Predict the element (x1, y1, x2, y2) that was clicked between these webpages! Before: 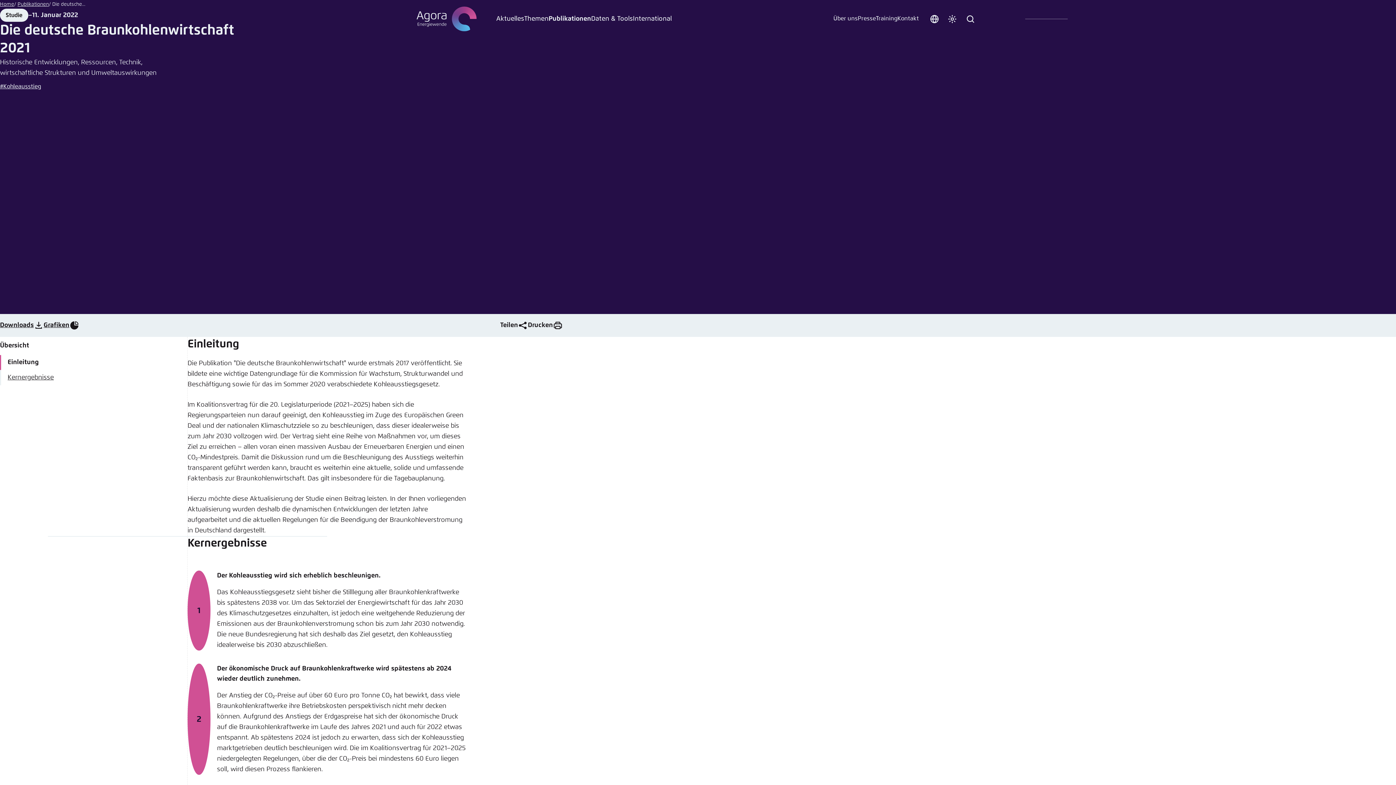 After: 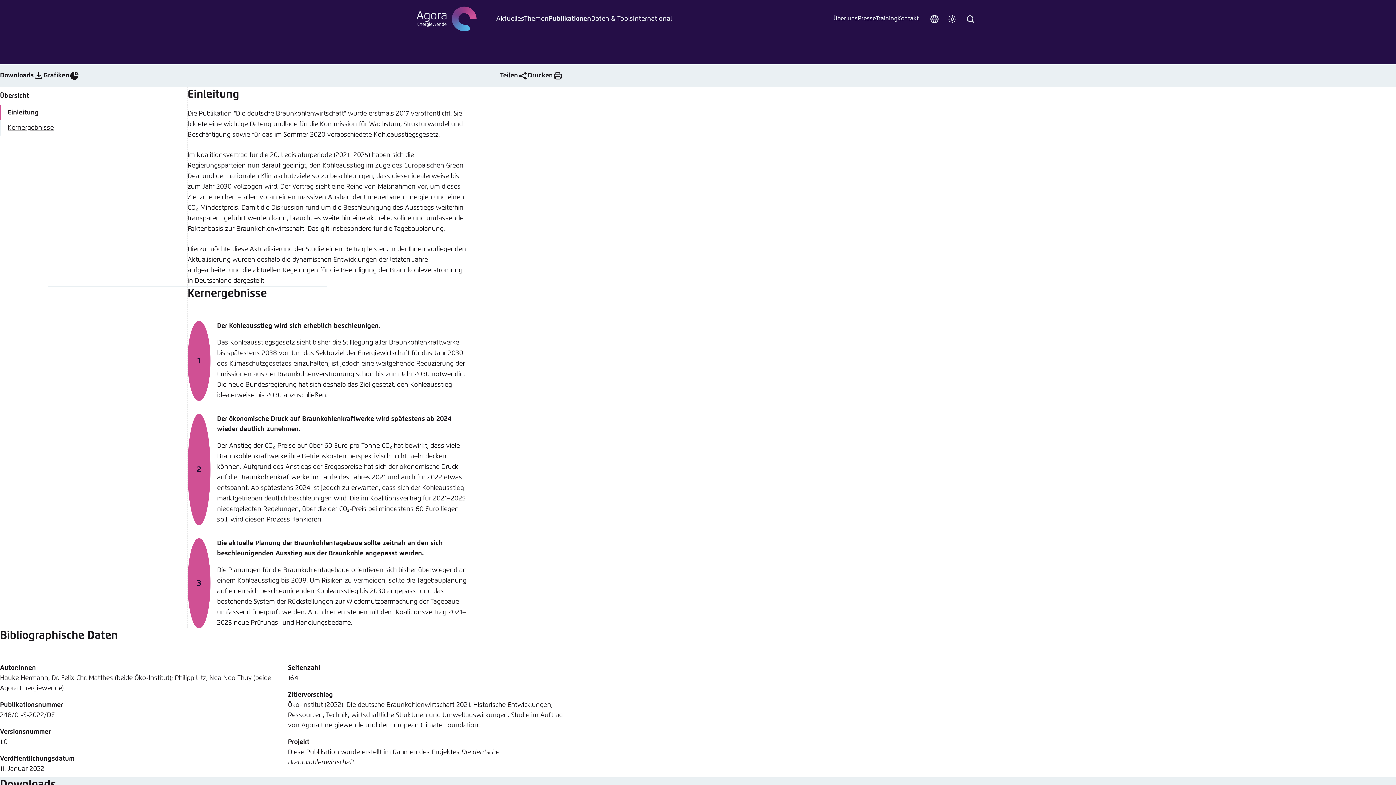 Action: bbox: (0, 355, 167, 370) label: Einleitung